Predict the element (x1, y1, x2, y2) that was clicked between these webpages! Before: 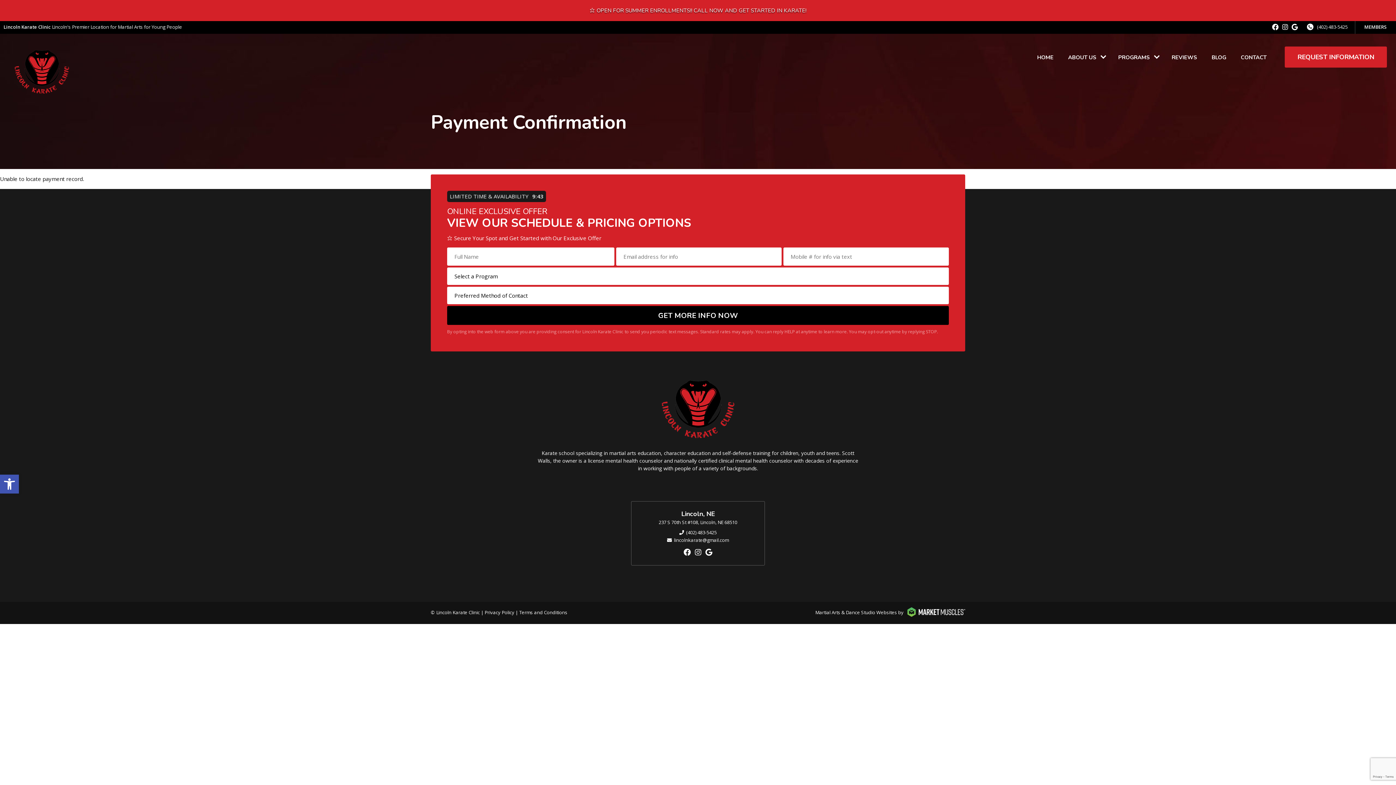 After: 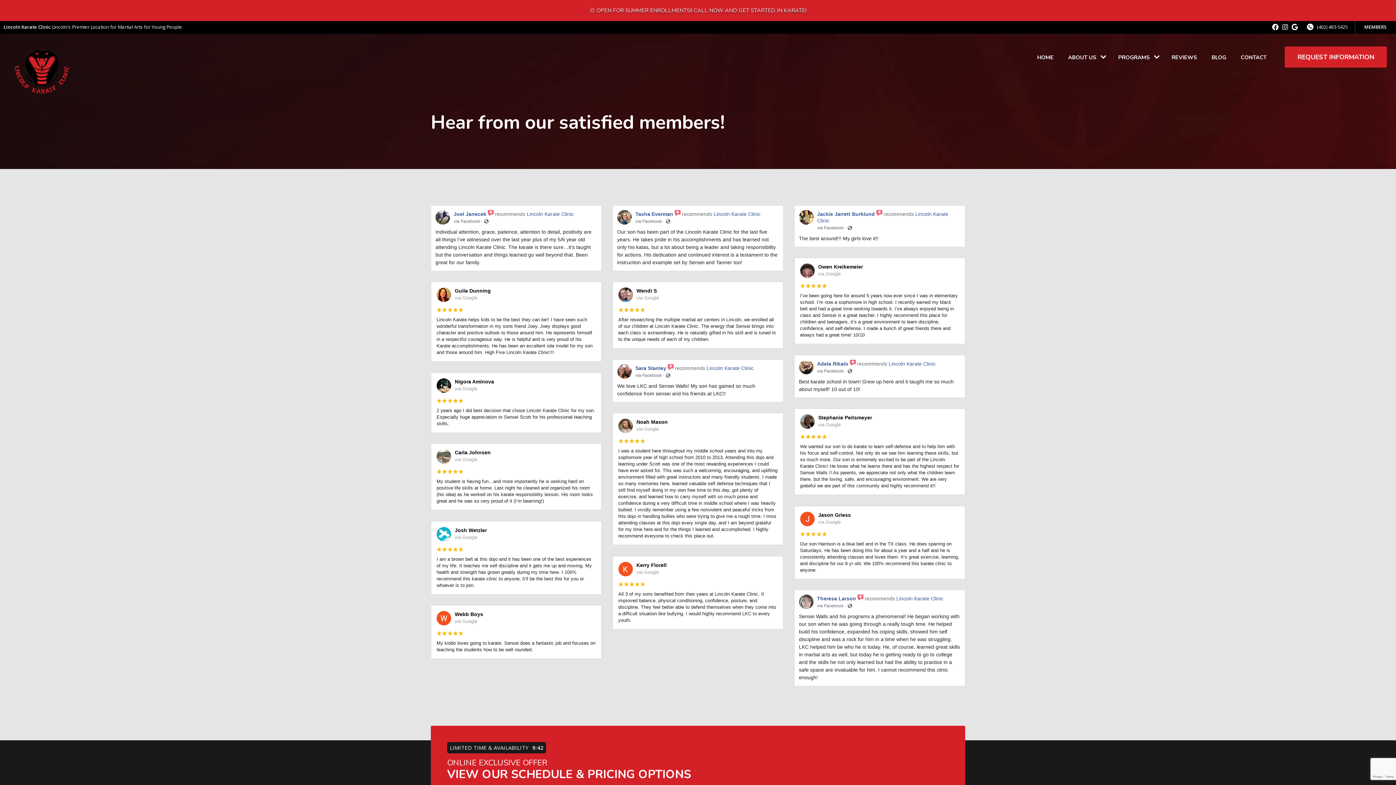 Action: bbox: (1164, 41, 1204, 72) label: REVIEWS